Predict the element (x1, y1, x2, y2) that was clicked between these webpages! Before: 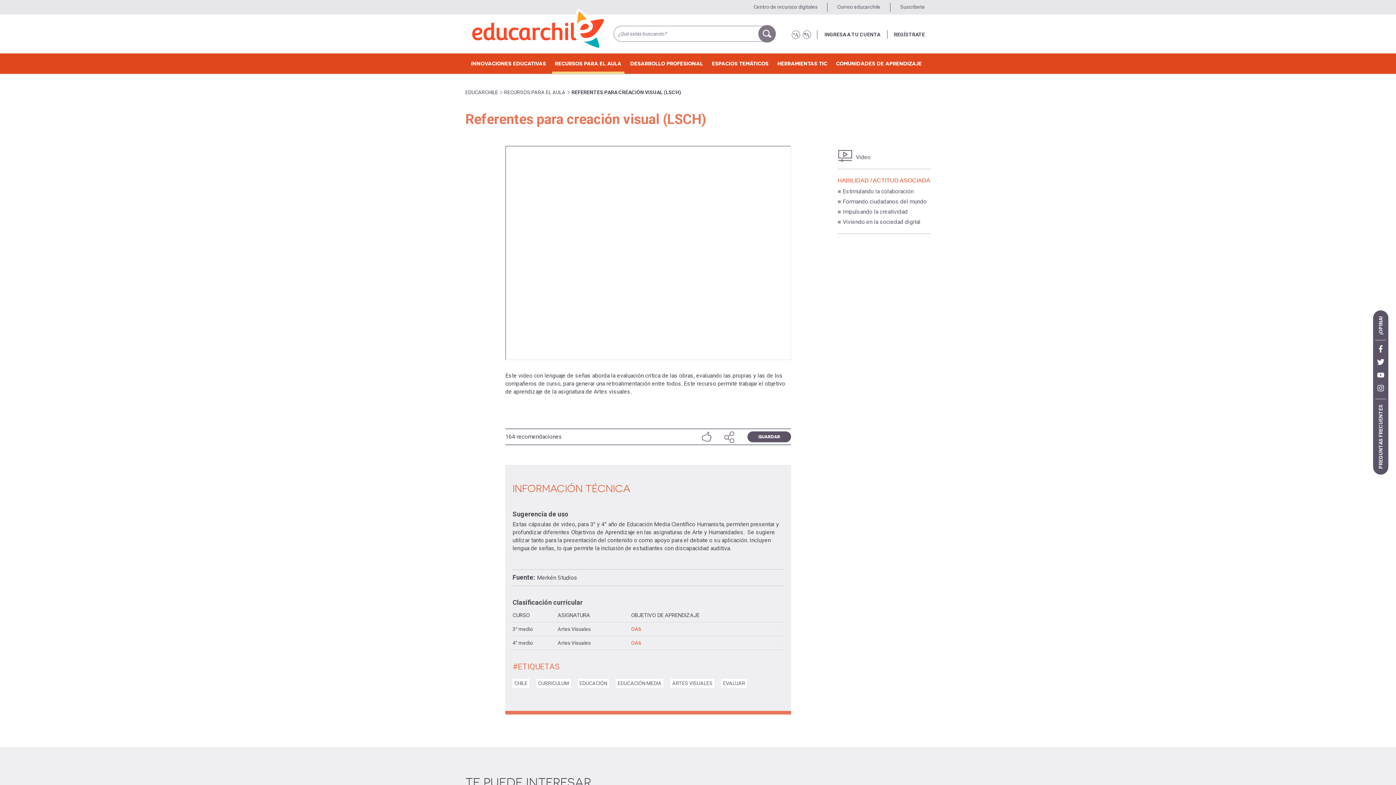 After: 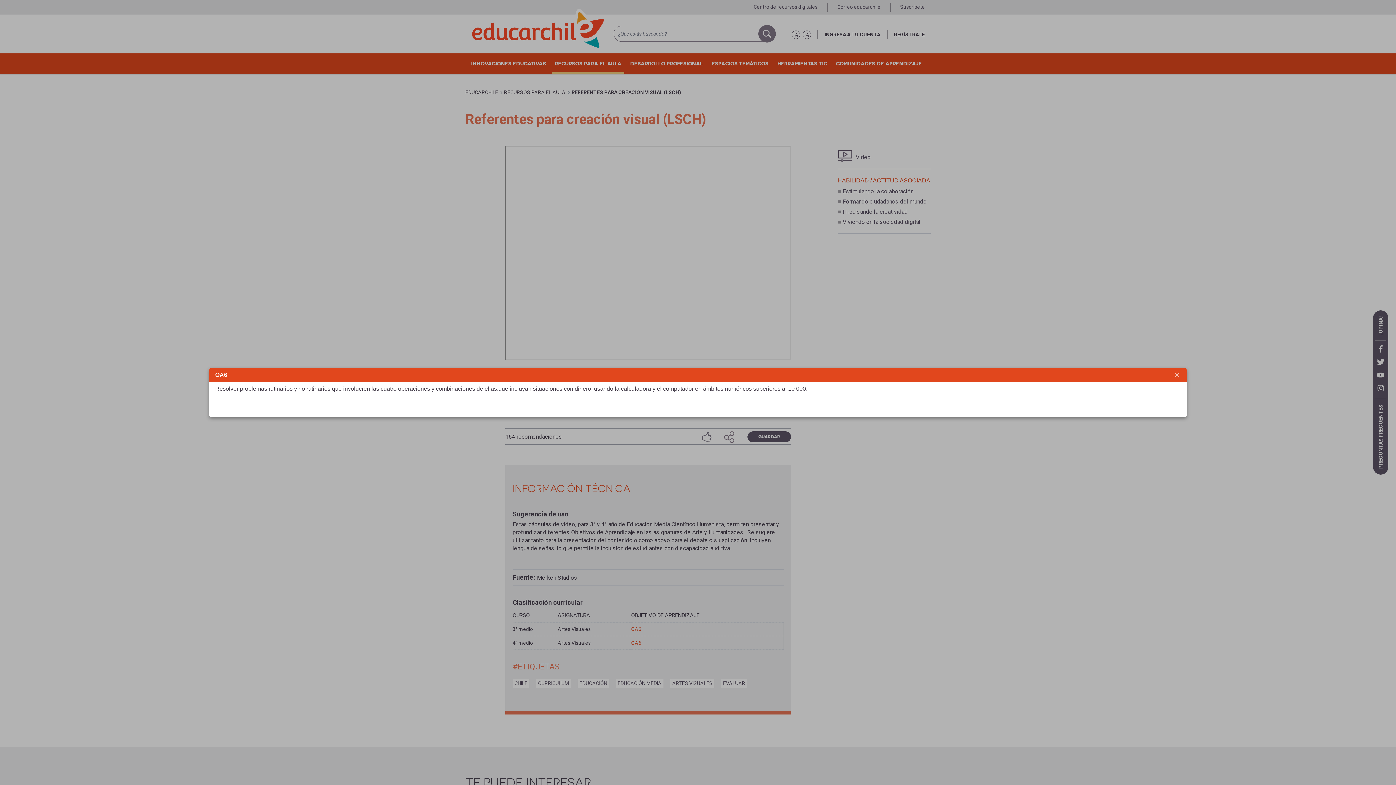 Action: bbox: (631, 639, 641, 646) label: OA6